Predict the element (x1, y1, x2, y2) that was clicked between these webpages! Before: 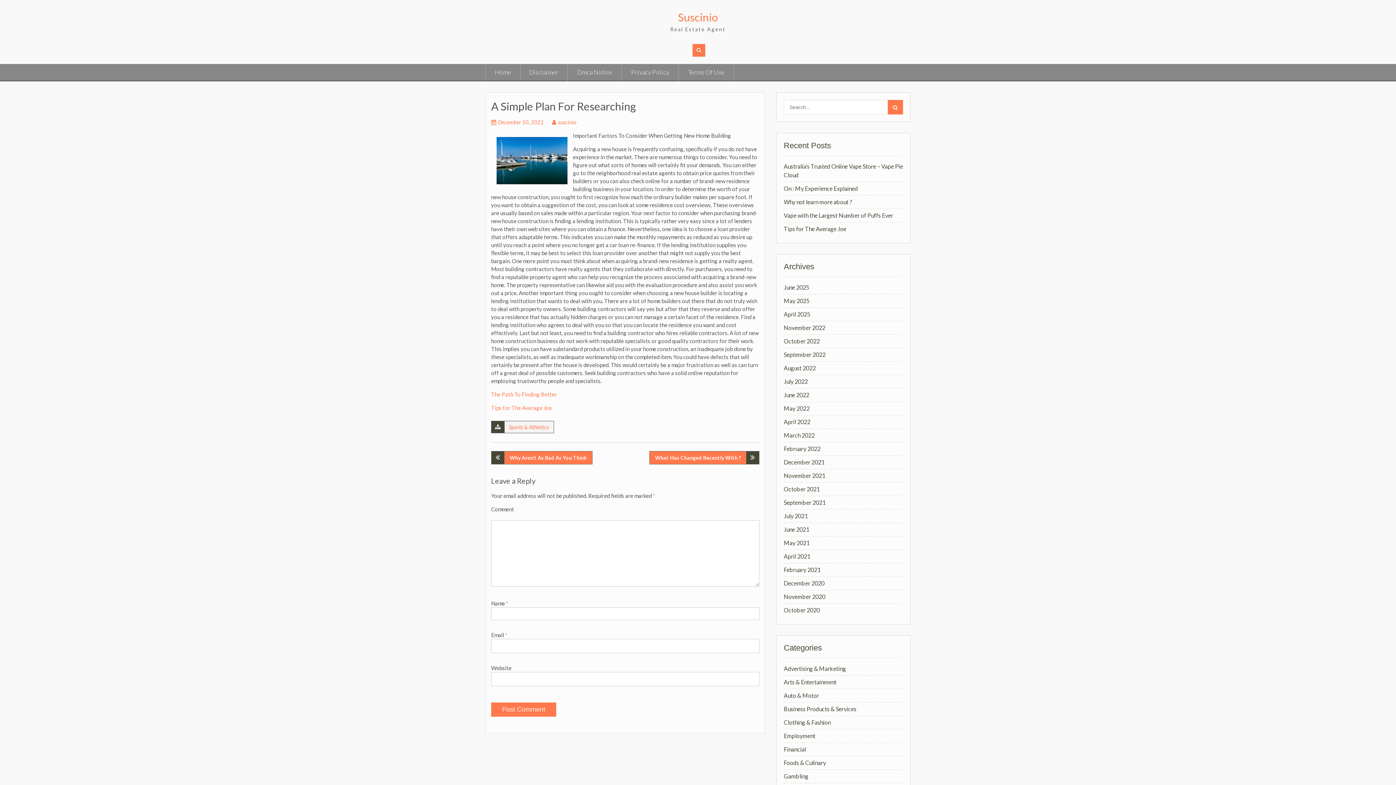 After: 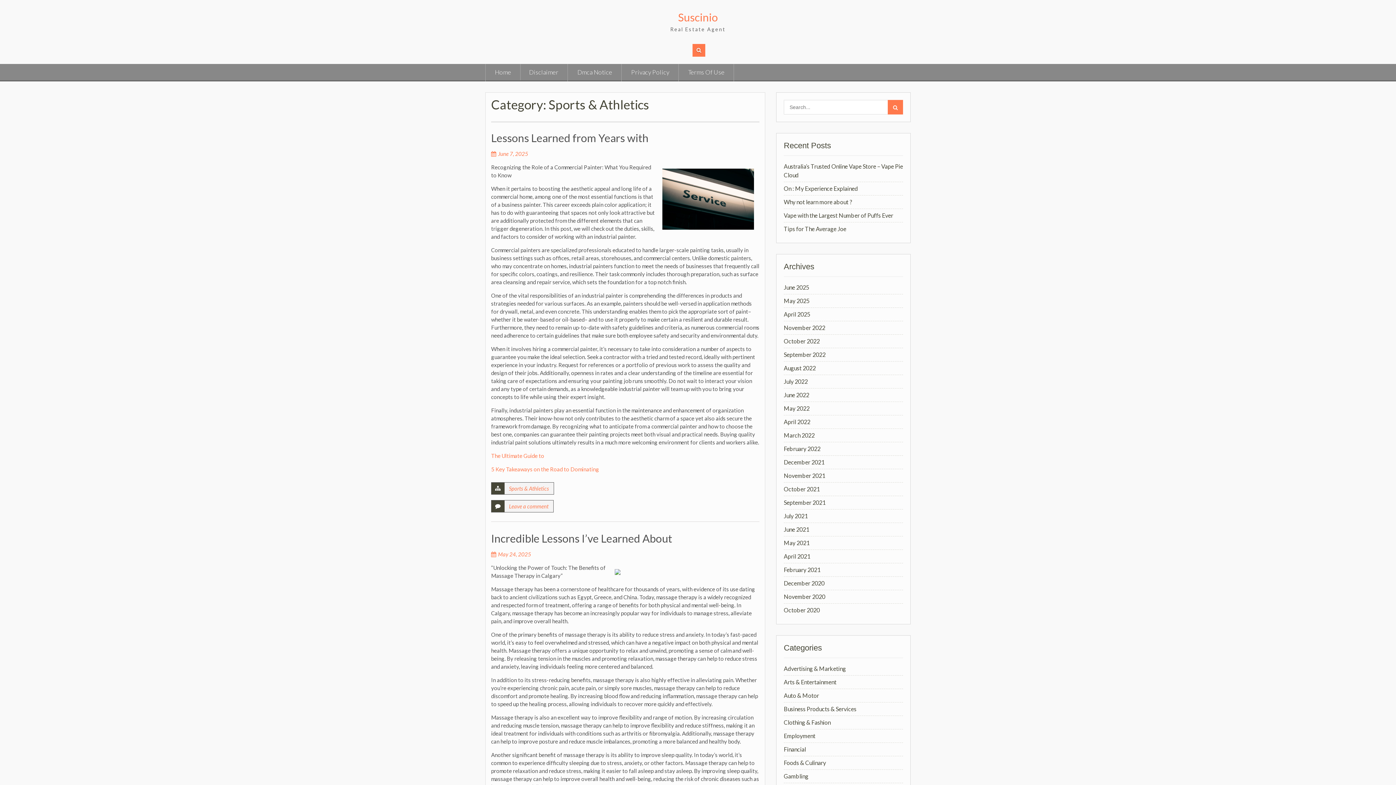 Action: bbox: (509, 424, 549, 430) label: Sports & Athletics